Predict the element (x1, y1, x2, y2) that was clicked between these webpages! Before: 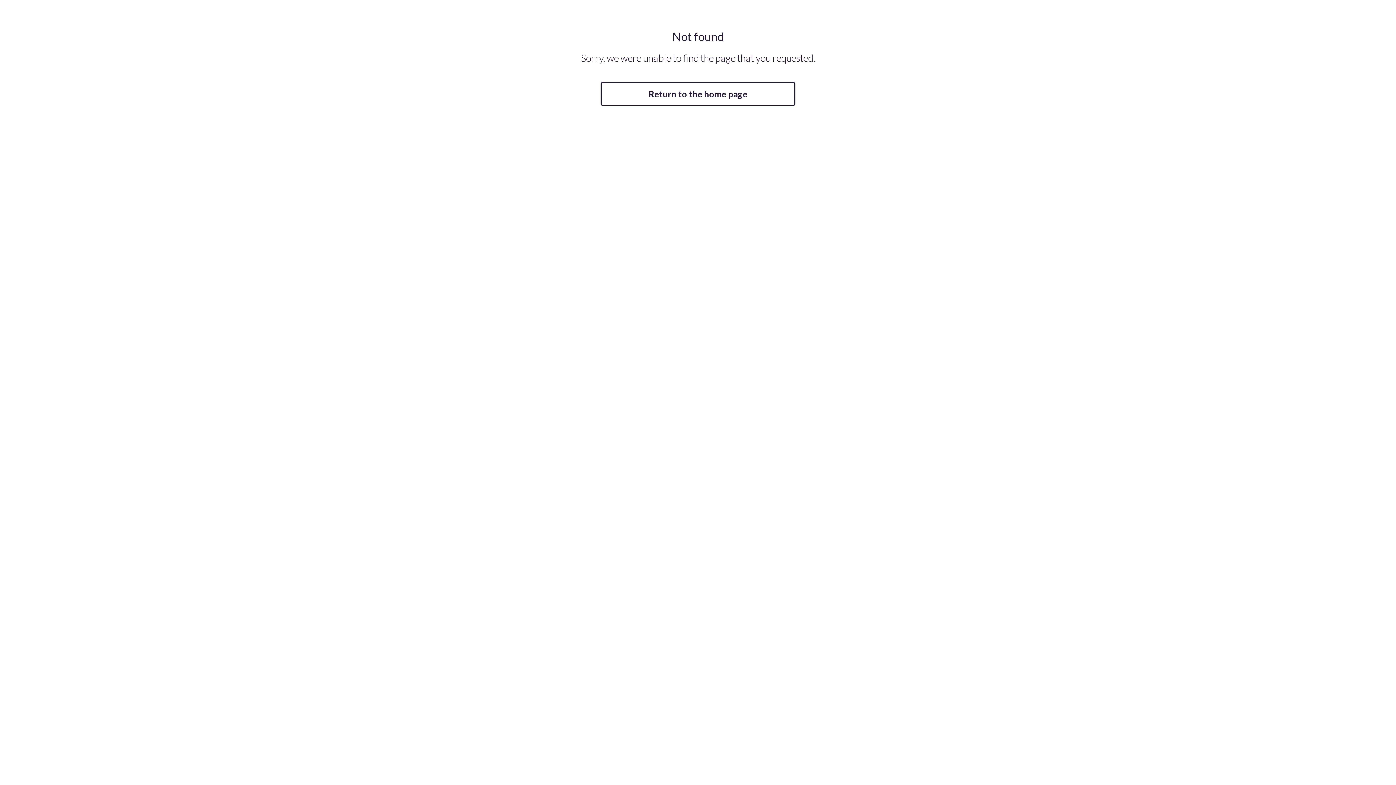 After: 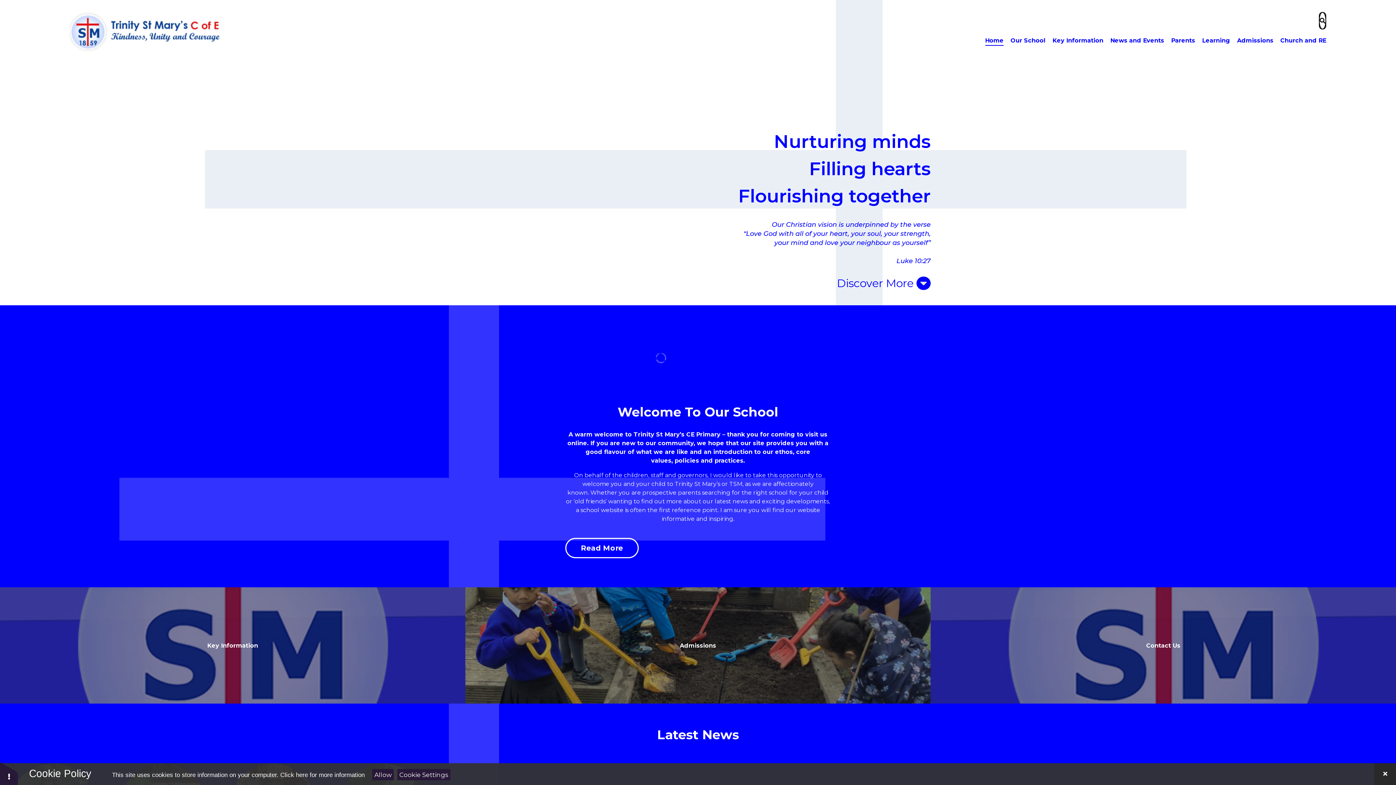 Action: bbox: (600, 82, 795, 105) label: Return to the home page